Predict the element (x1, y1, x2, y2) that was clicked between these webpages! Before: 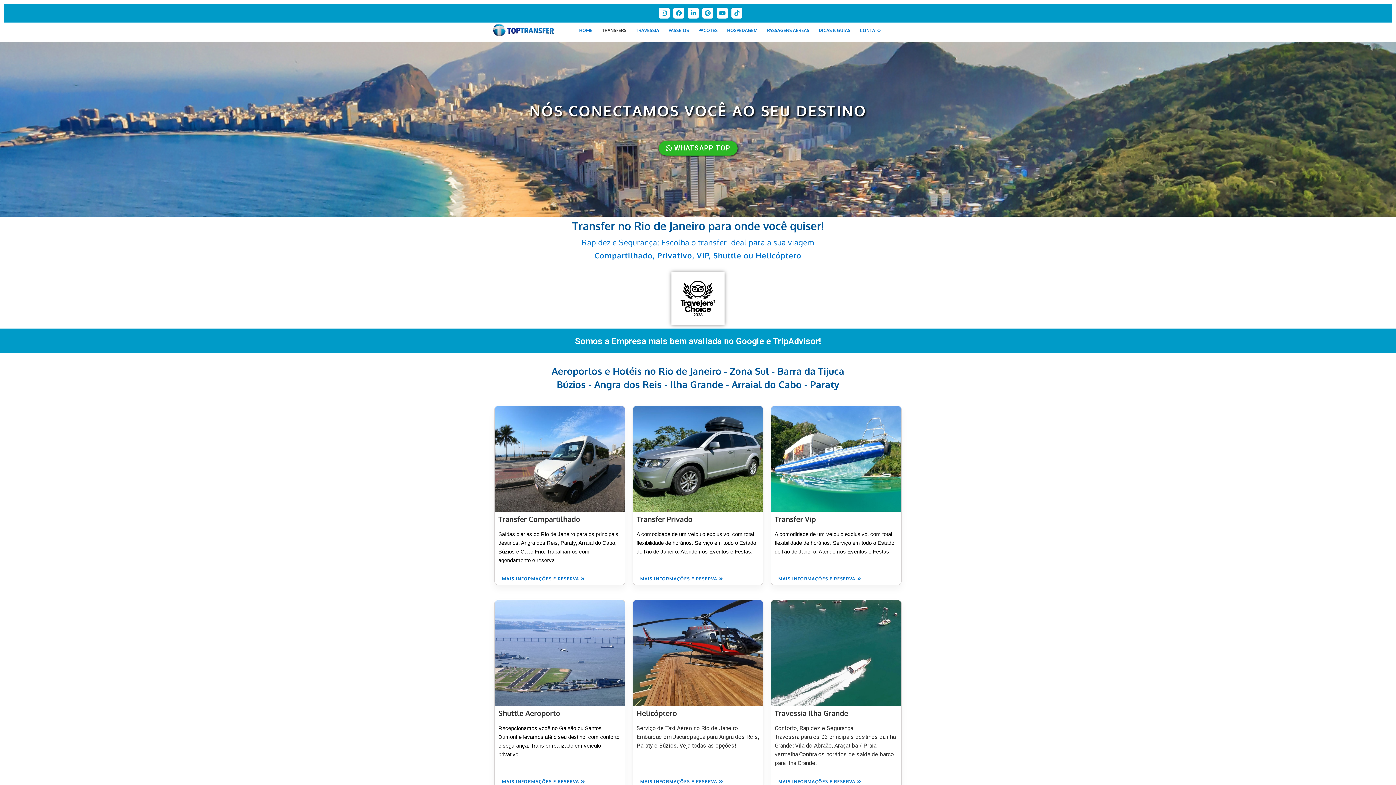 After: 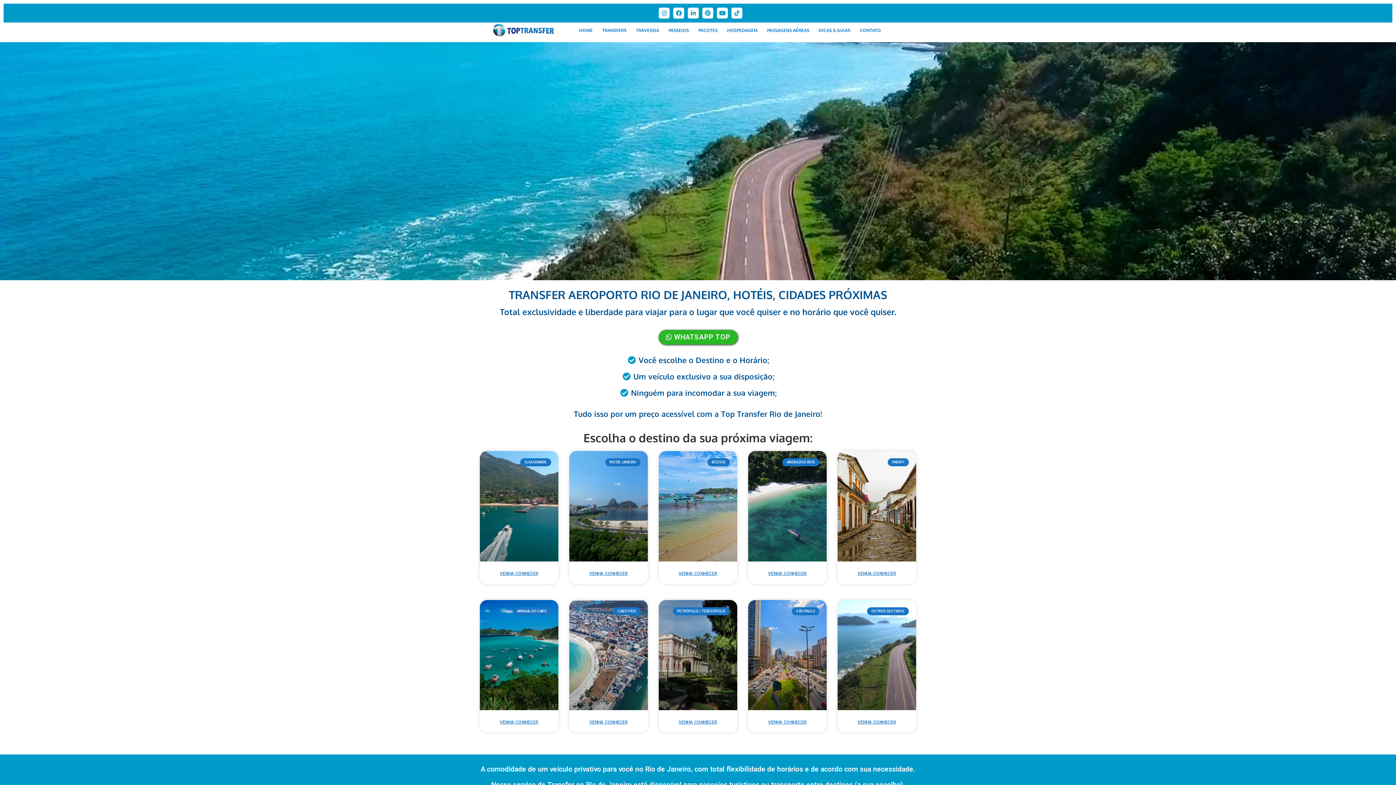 Action: bbox: (633, 573, 730, 585) label: MAIS INFORMAÇÕES E RESERVA